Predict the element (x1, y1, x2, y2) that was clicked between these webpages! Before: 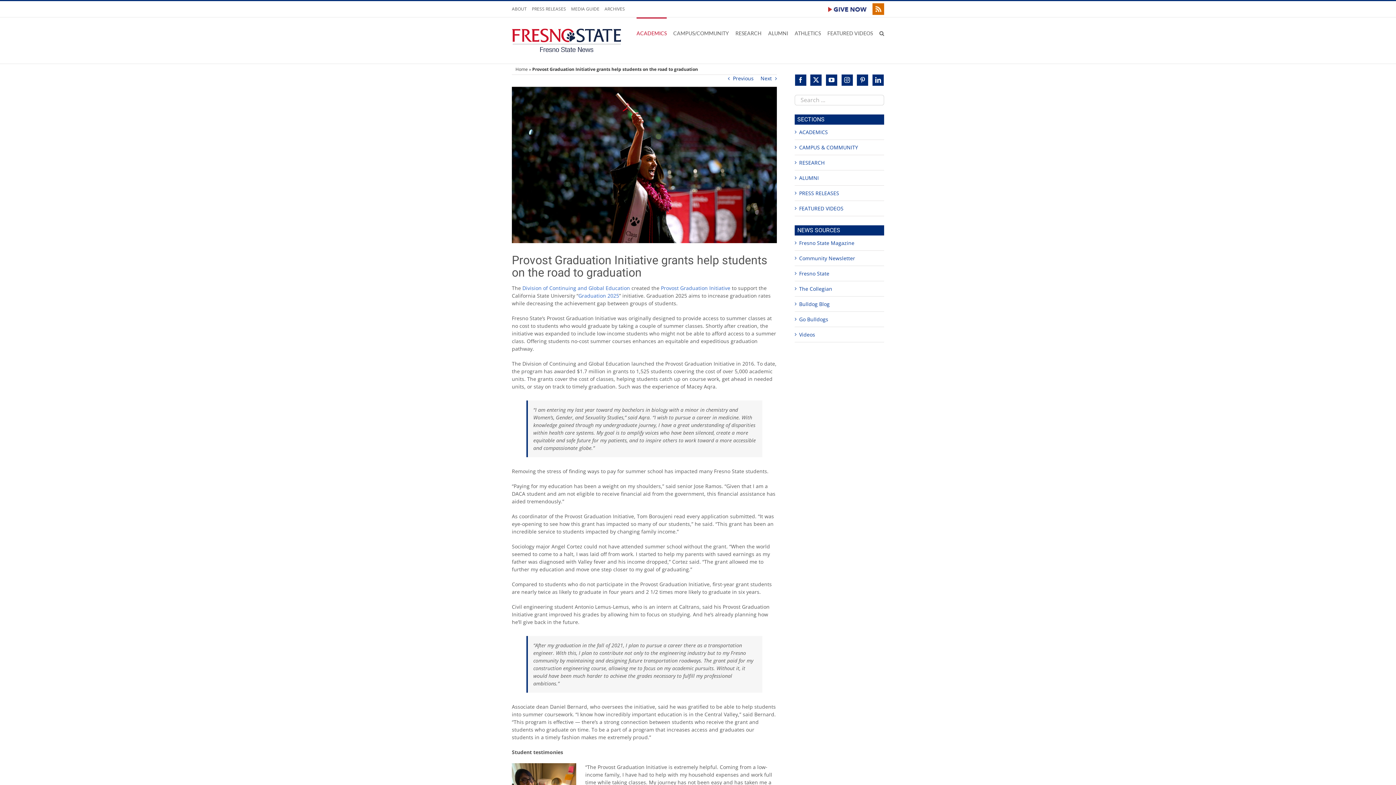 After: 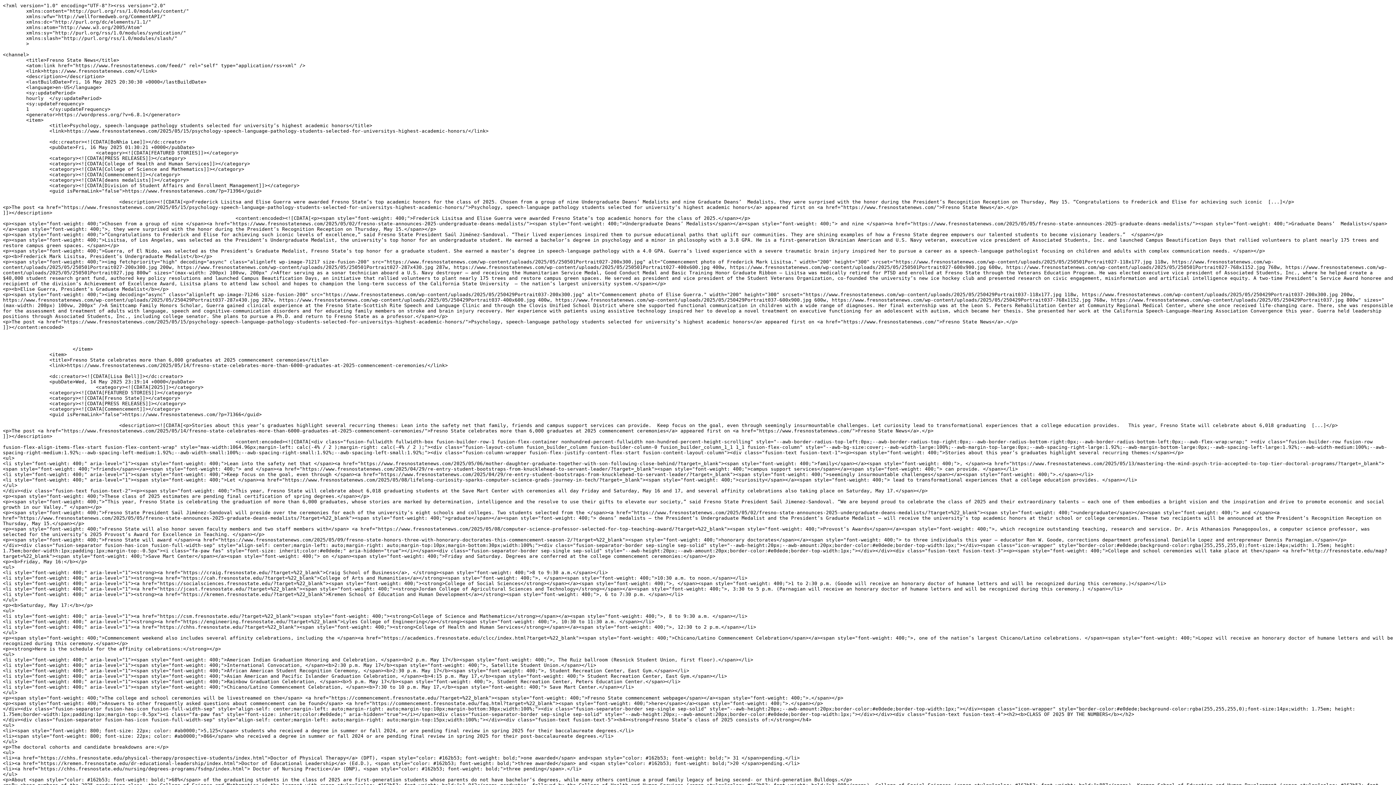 Action: bbox: (872, 3, 884, 14)